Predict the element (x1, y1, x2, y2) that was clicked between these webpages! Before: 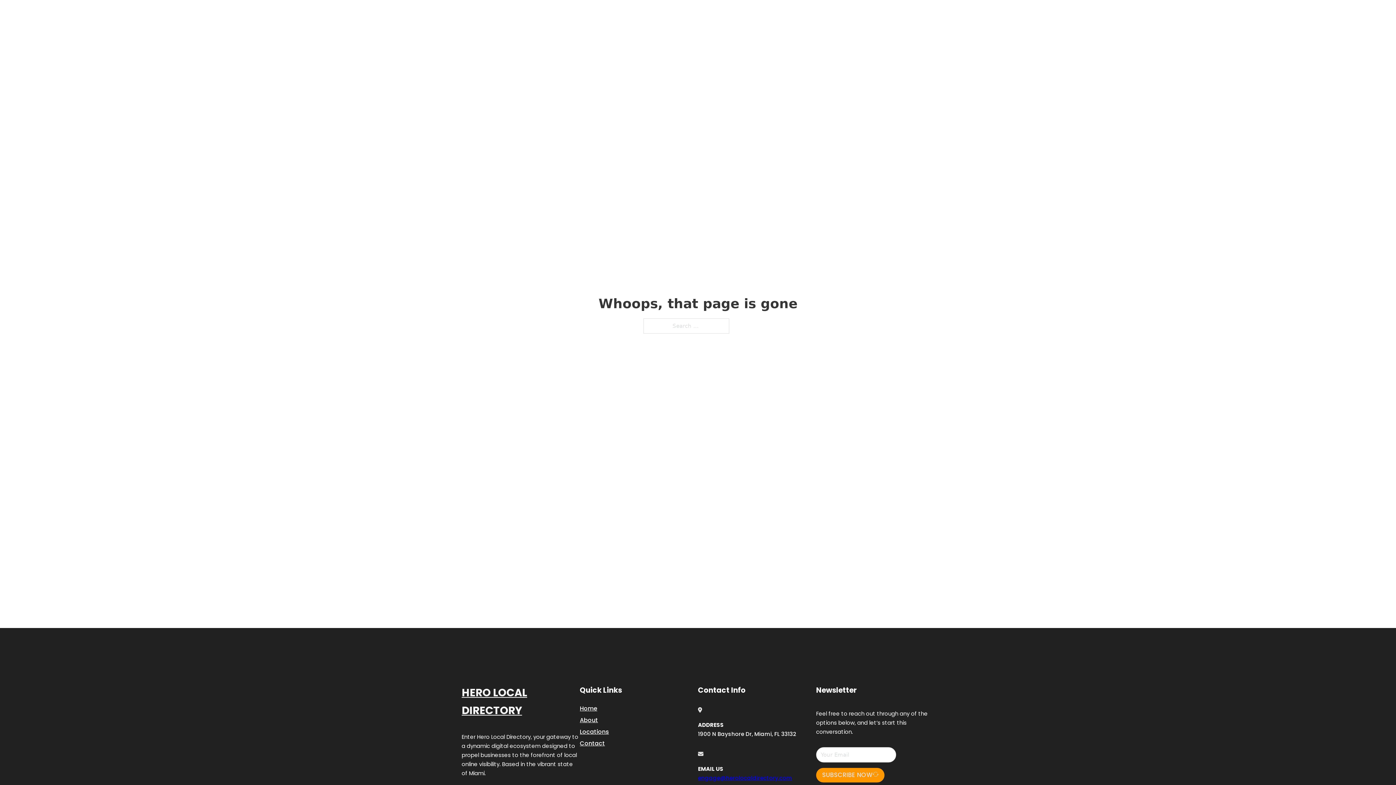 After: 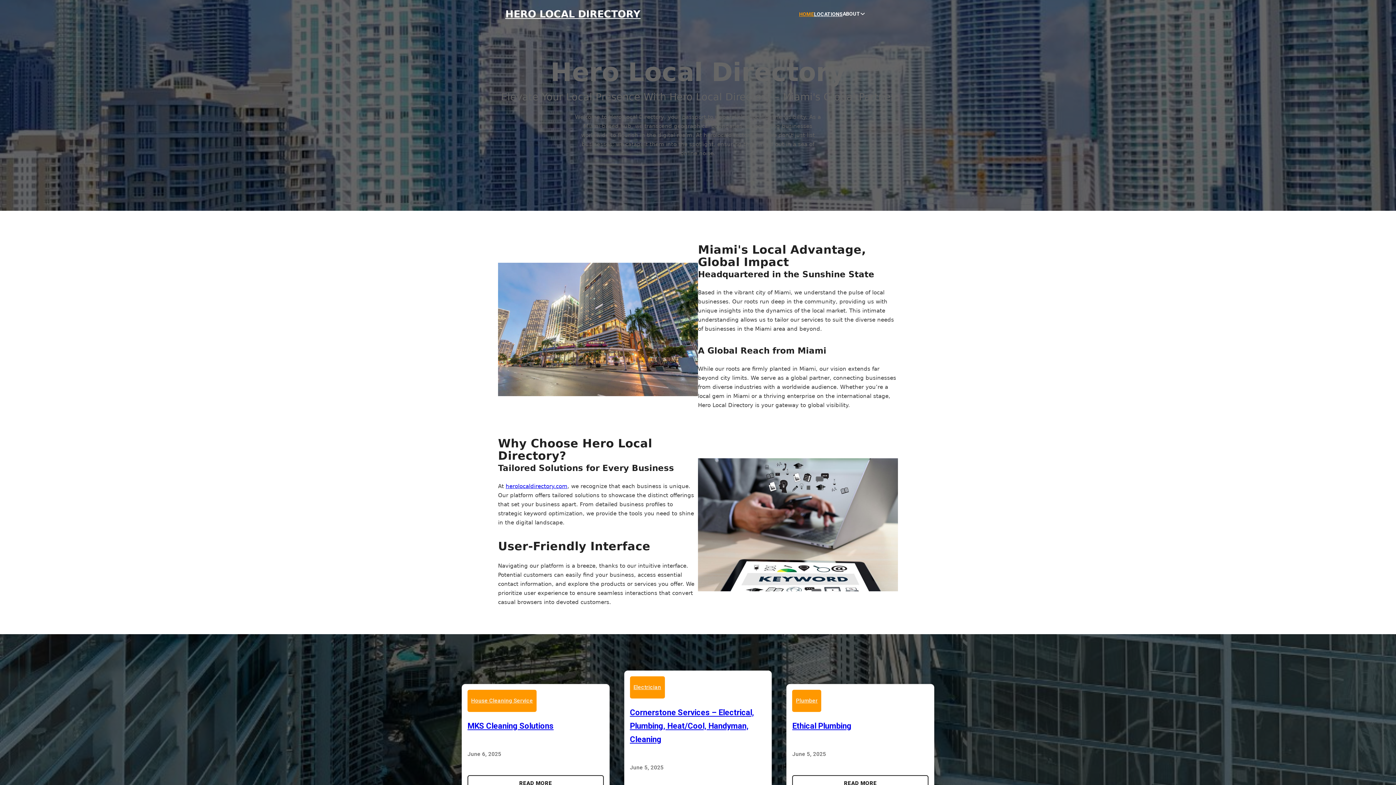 Action: bbox: (799, 10, 814, 18) label: HOME